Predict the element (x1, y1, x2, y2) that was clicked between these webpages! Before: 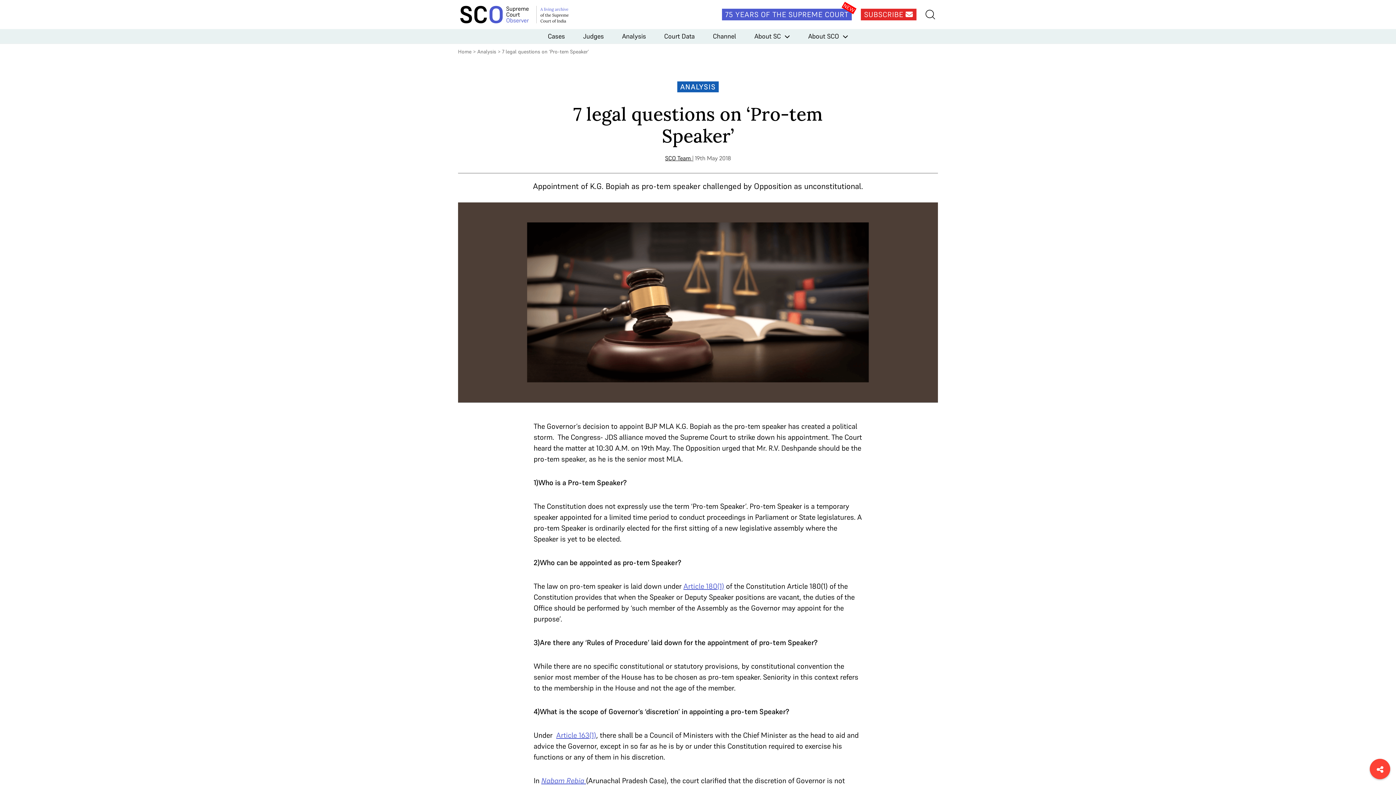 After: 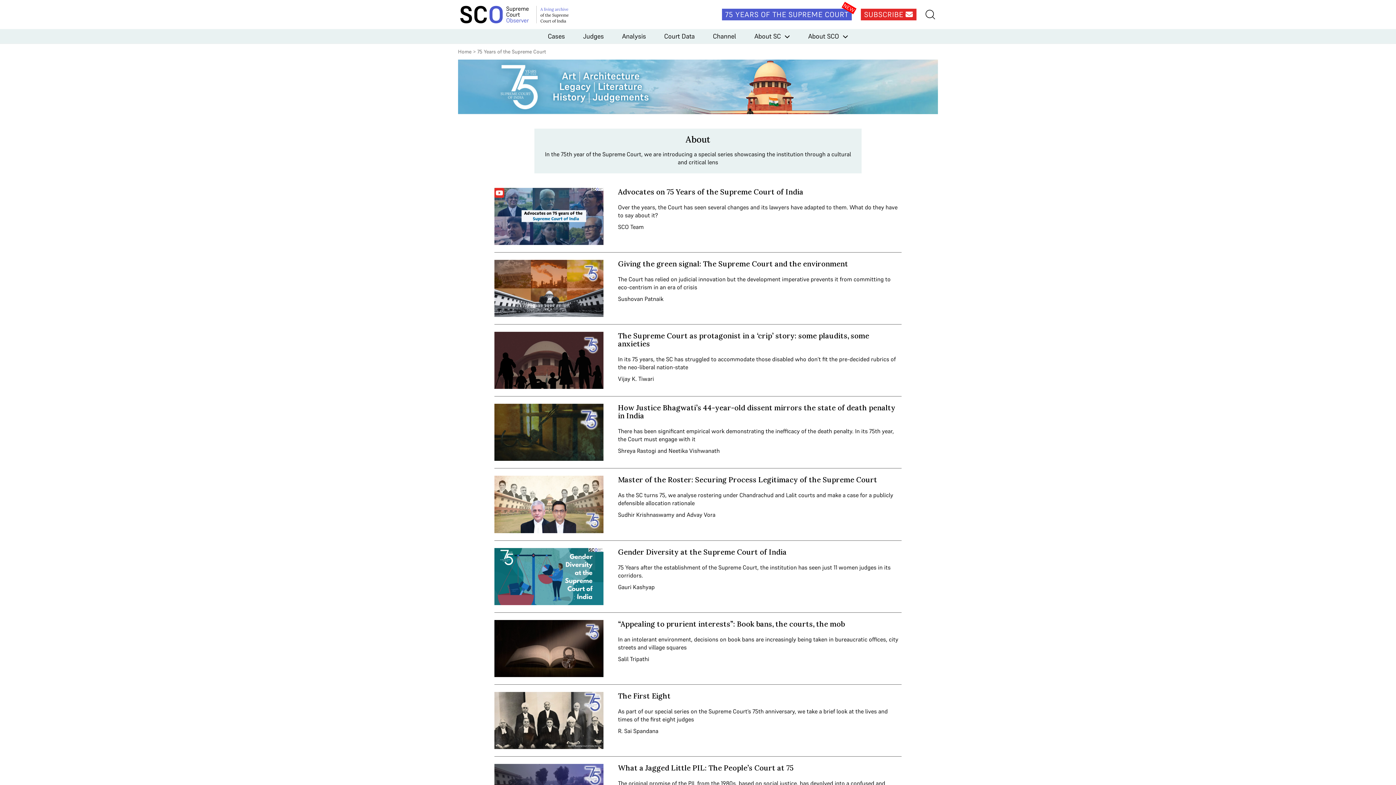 Action: bbox: (722, 8, 852, 20) label: 75 YEARS OF THE SUPREME COURT